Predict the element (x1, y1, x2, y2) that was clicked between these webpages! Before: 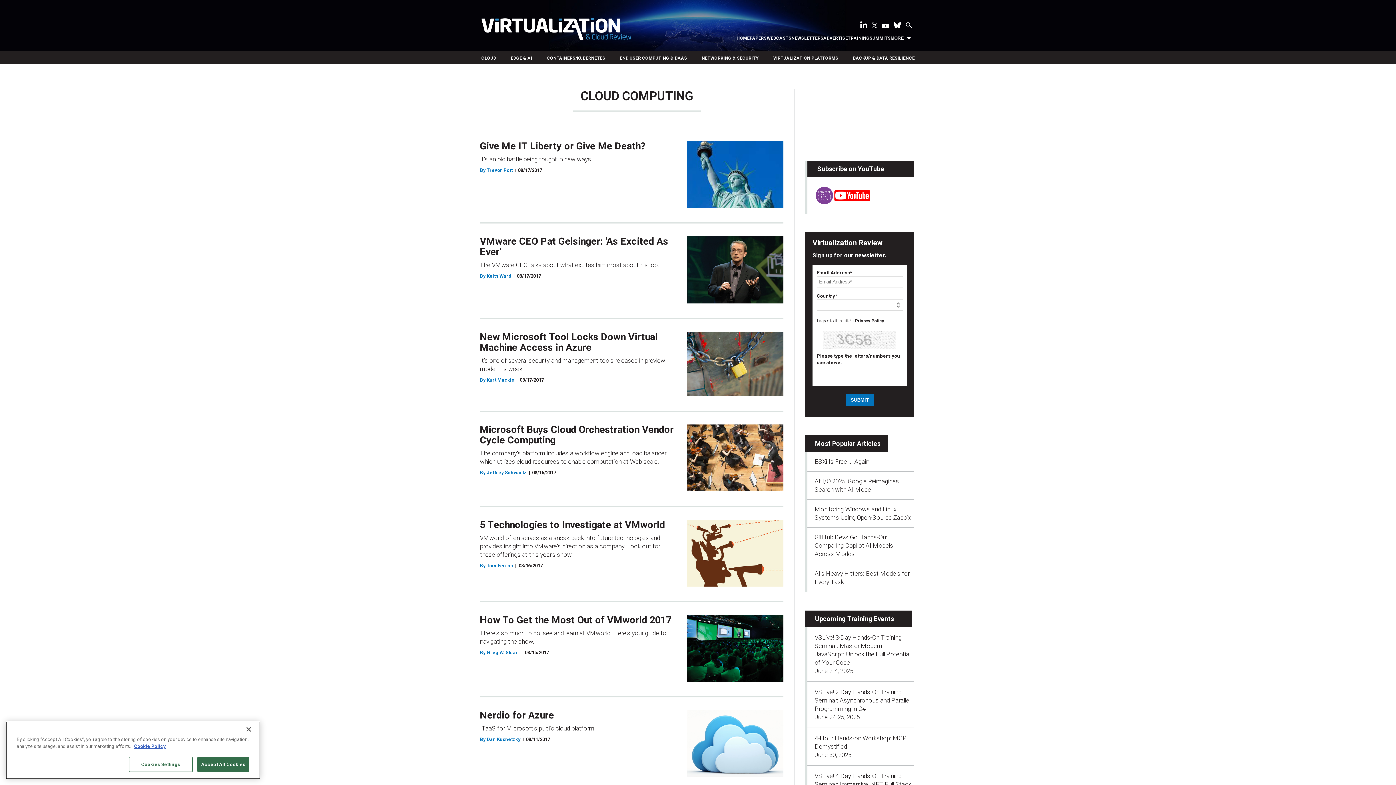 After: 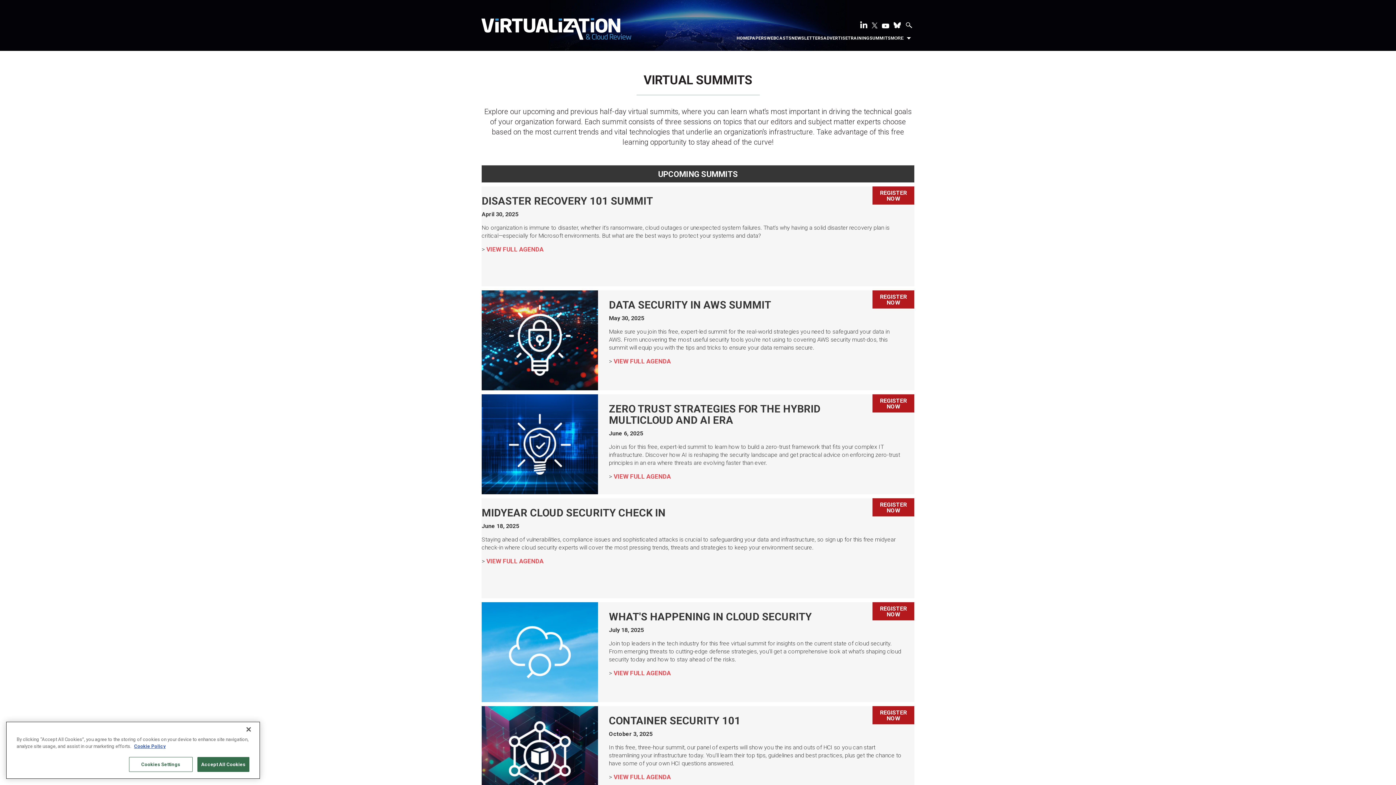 Action: label: SUMMITS bbox: (869, 34, 890, 41)